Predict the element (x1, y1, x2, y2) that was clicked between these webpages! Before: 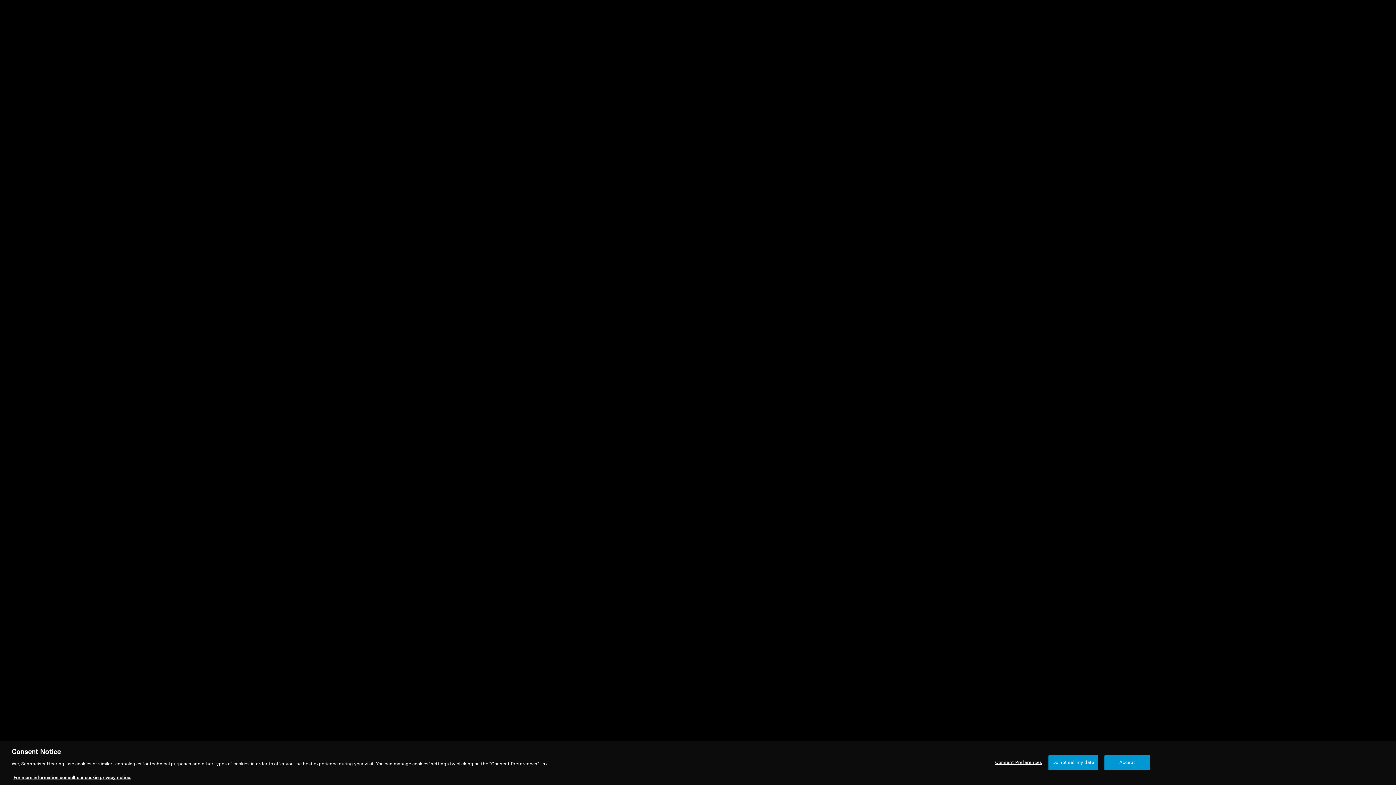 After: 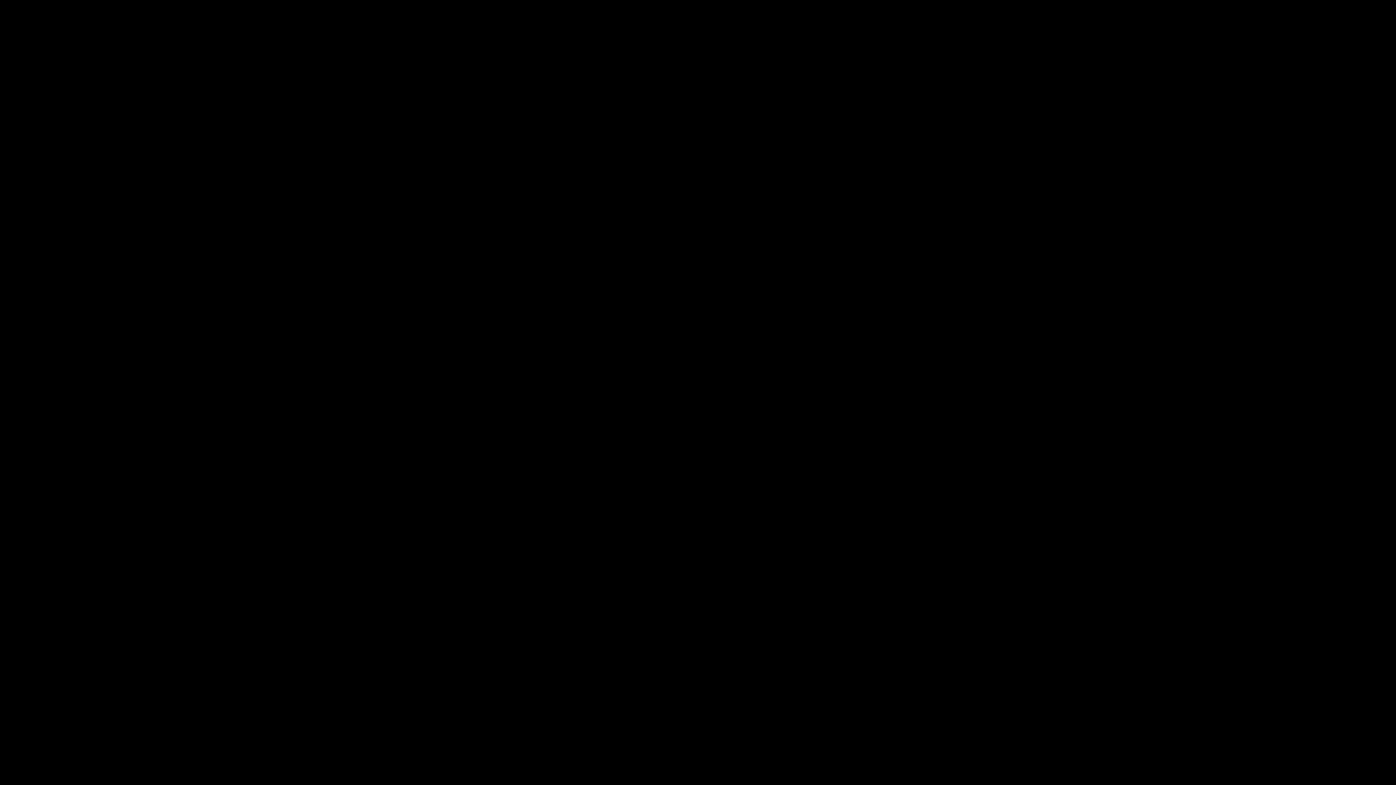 Action: bbox: (1104, 762, 1150, 777) label: Accept